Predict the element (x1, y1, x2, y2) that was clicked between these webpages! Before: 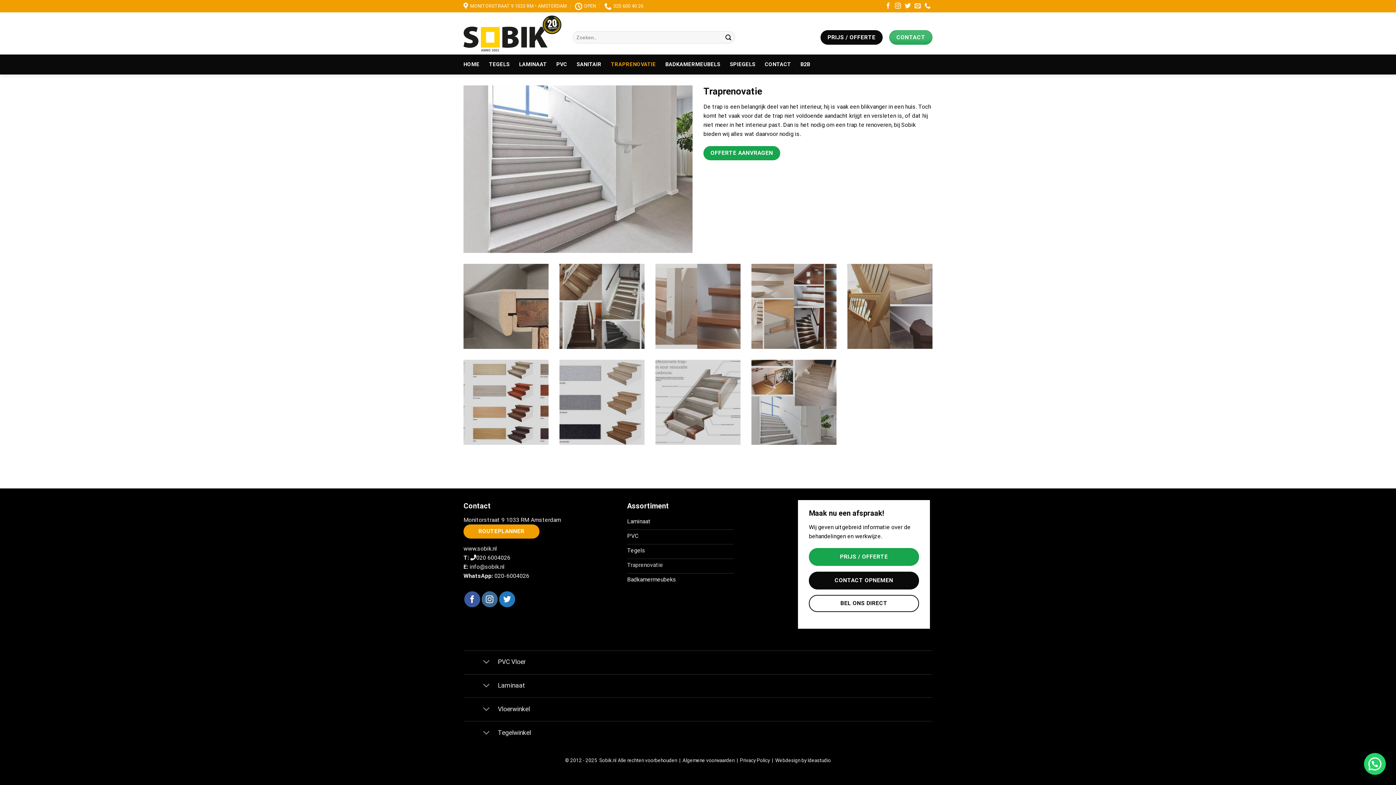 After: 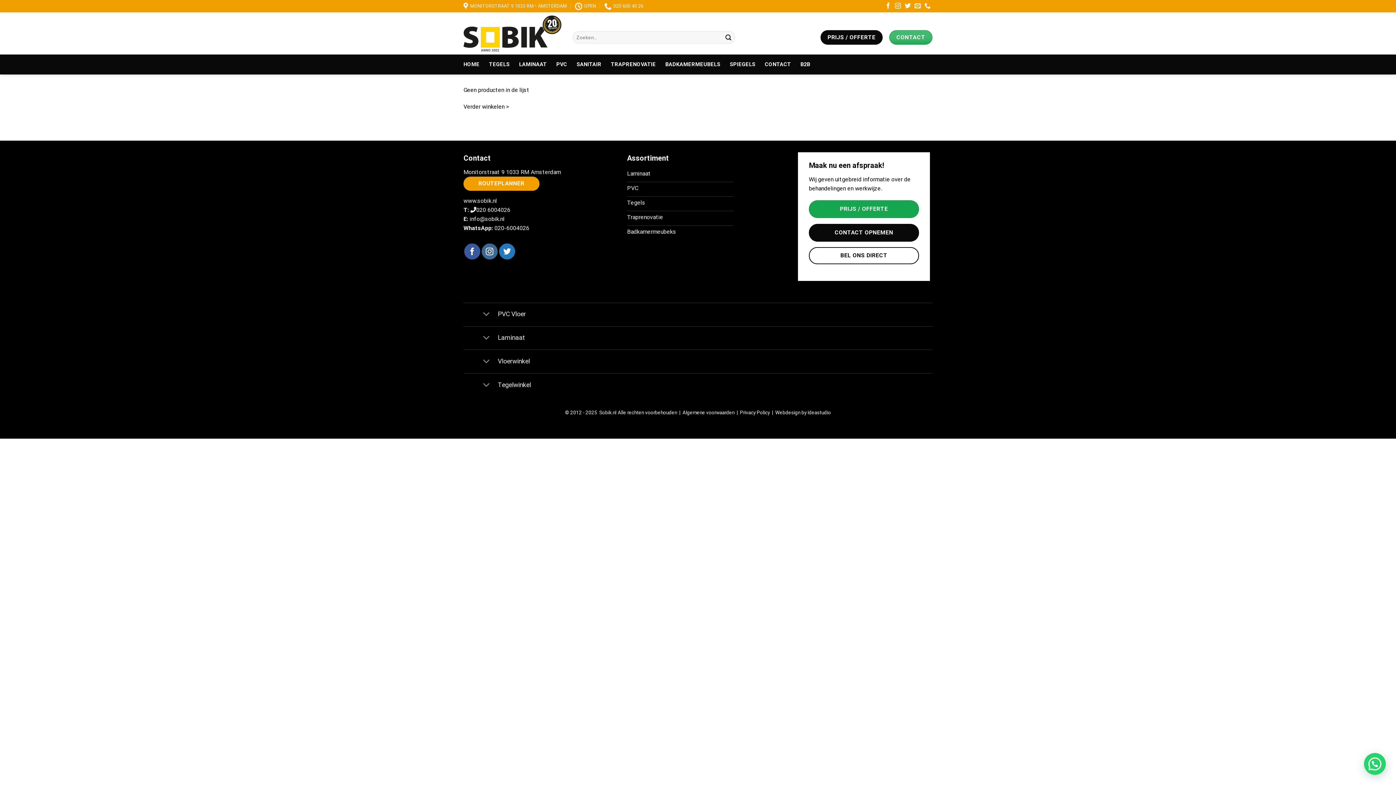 Action: bbox: (820, 30, 882, 44) label: PRIJS / OFFERTE